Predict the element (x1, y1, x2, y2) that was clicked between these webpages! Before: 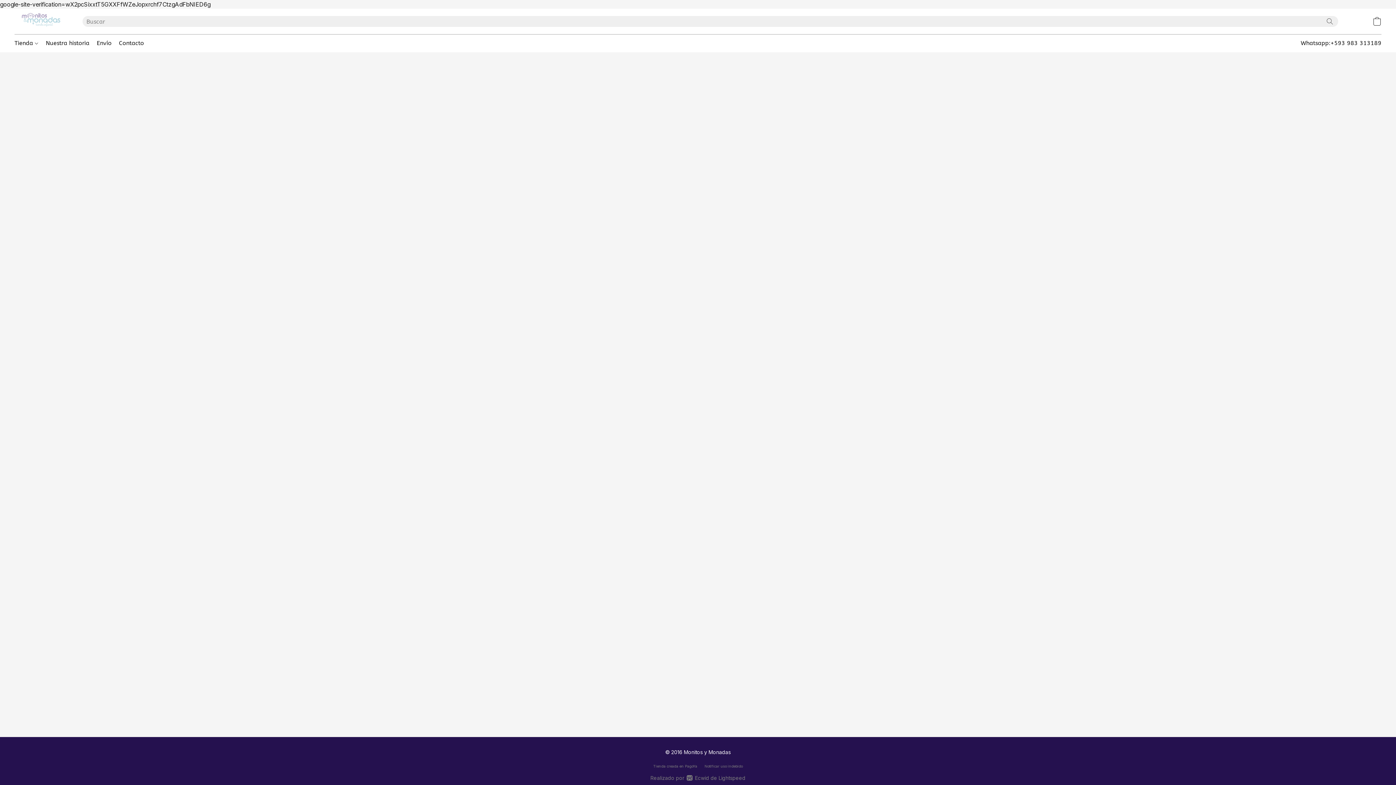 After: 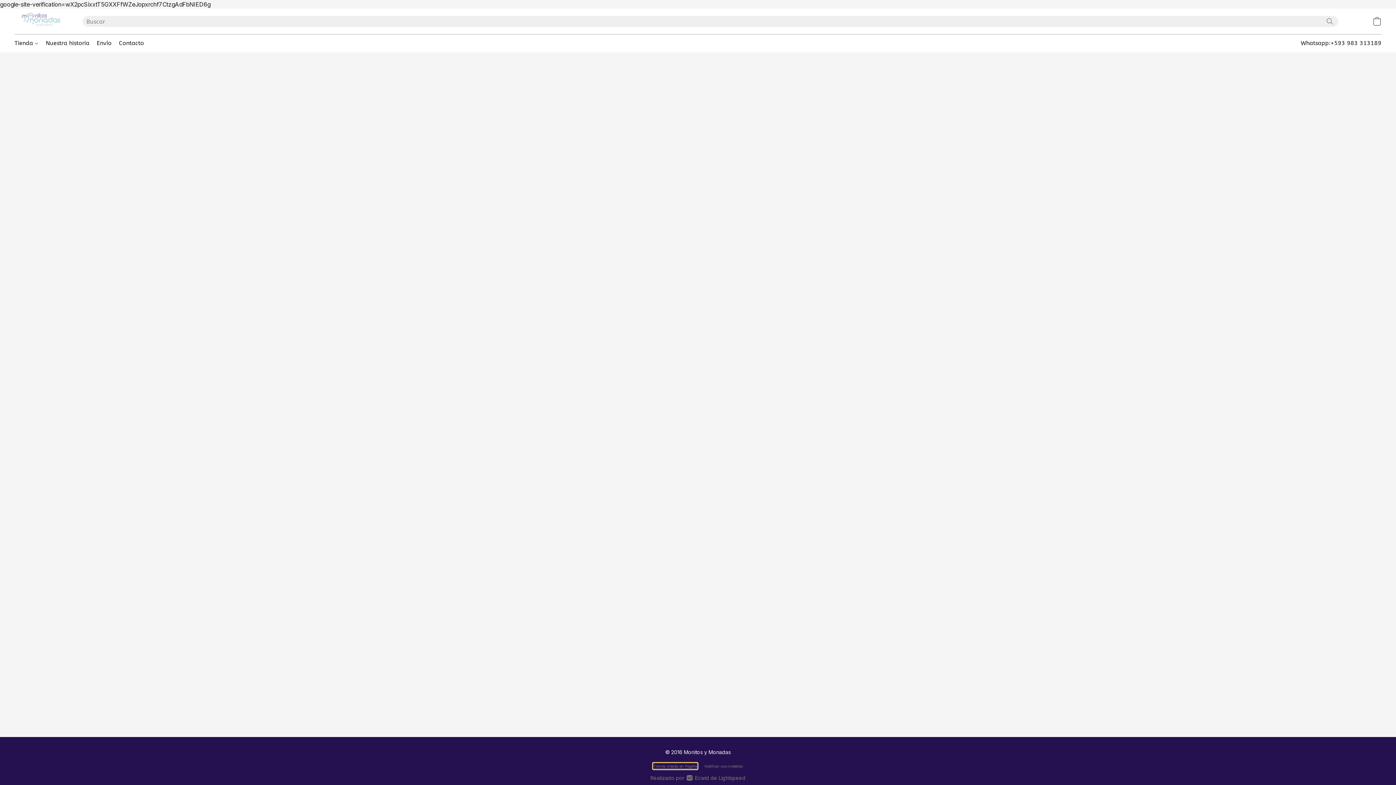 Action: label: Tienda creada en PagoYa bbox: (653, 763, 697, 769)